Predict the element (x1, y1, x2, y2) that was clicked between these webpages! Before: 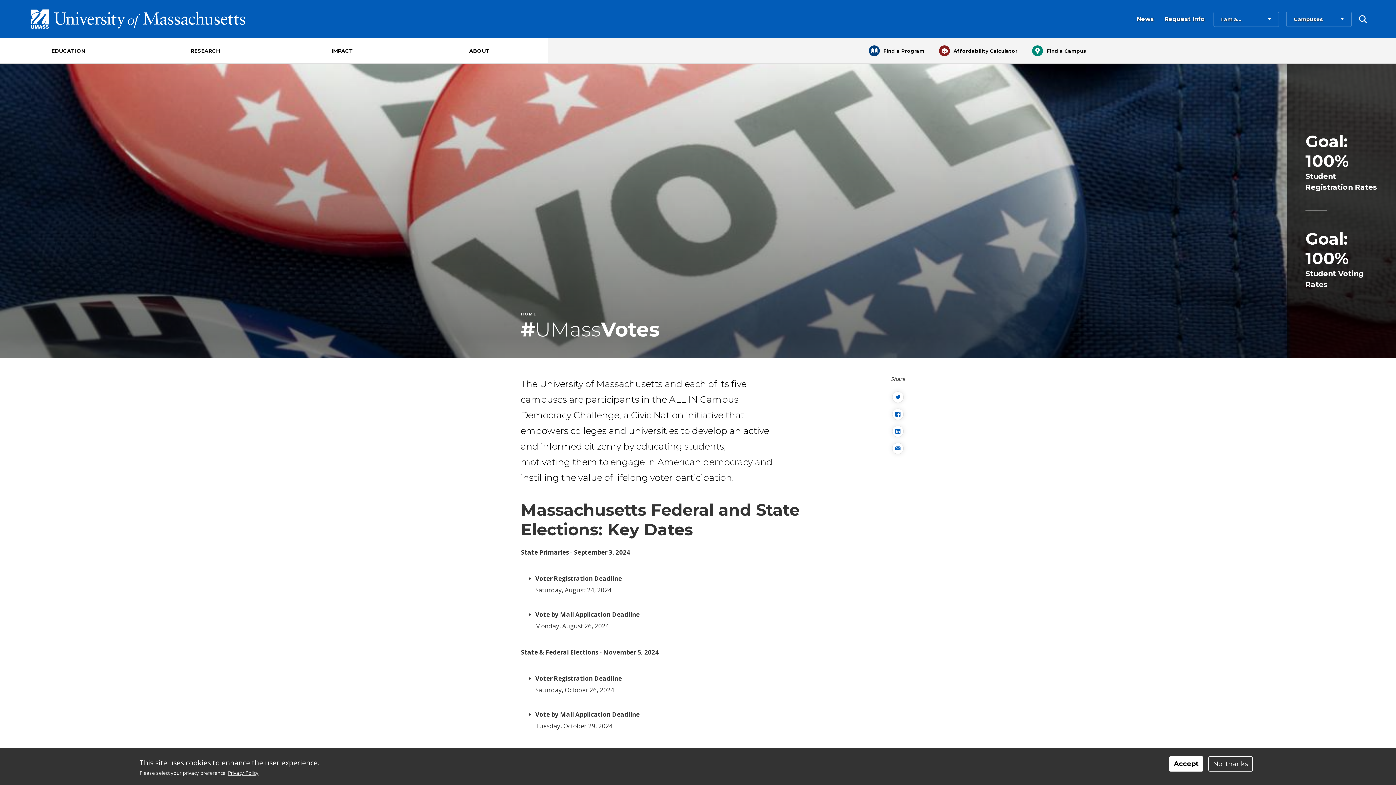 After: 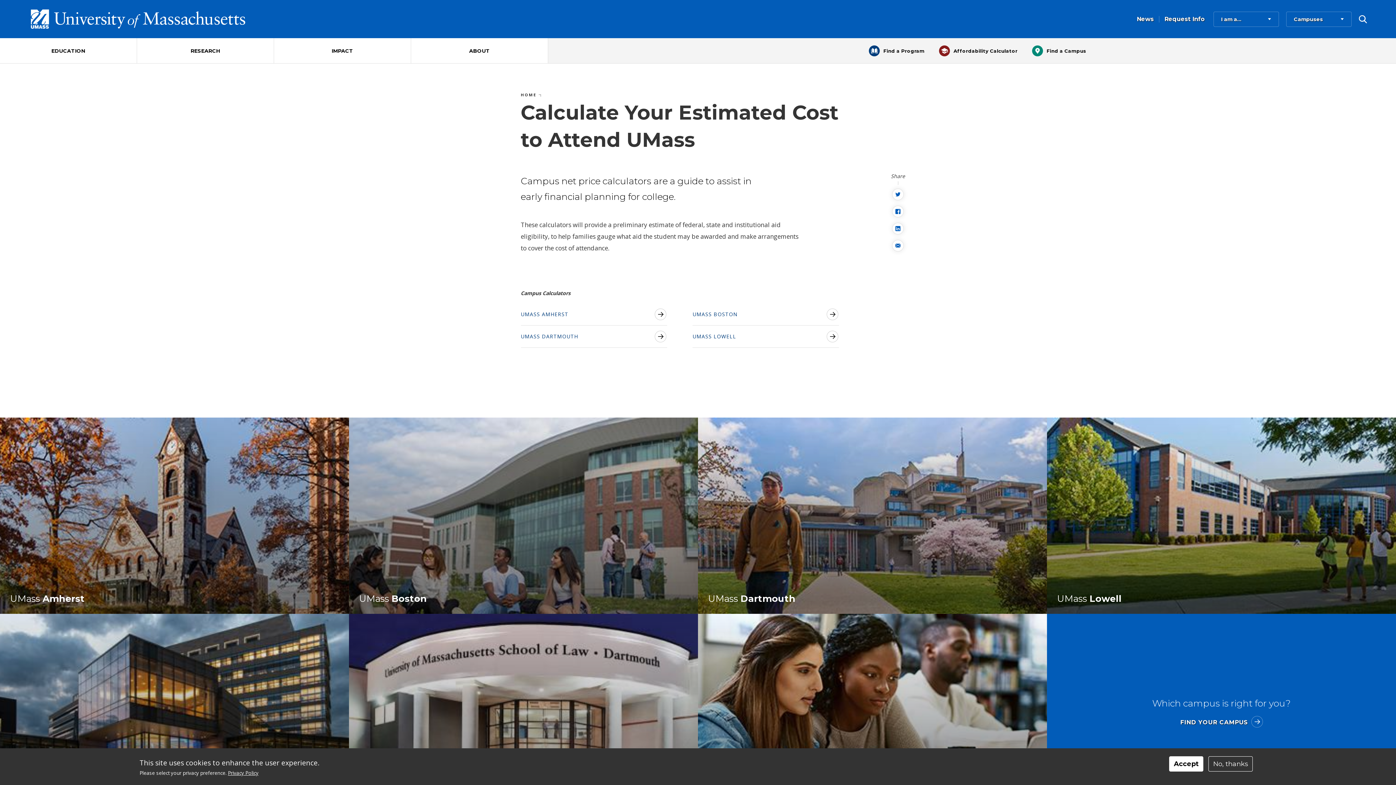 Action: bbox: (939, 45, 1017, 56) label: Affordability Calculator